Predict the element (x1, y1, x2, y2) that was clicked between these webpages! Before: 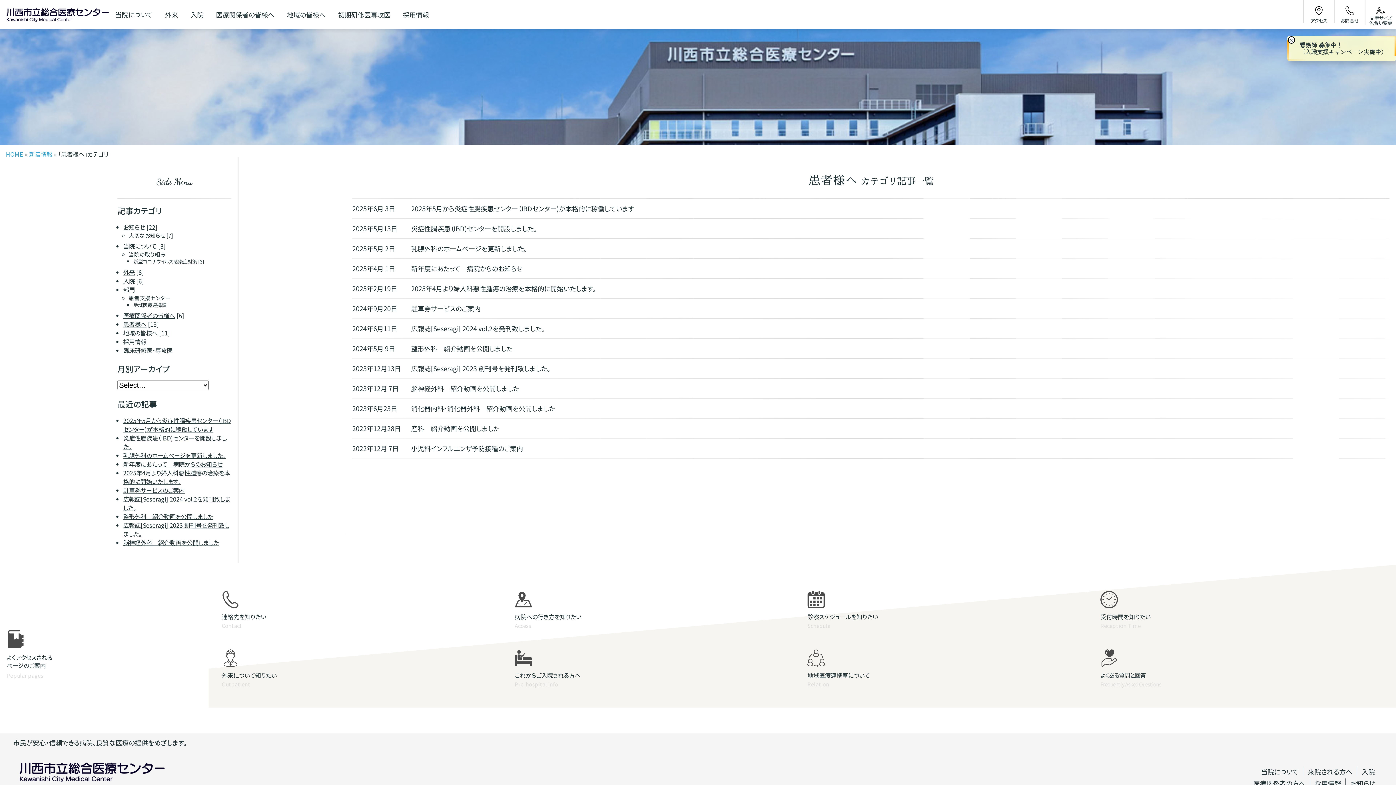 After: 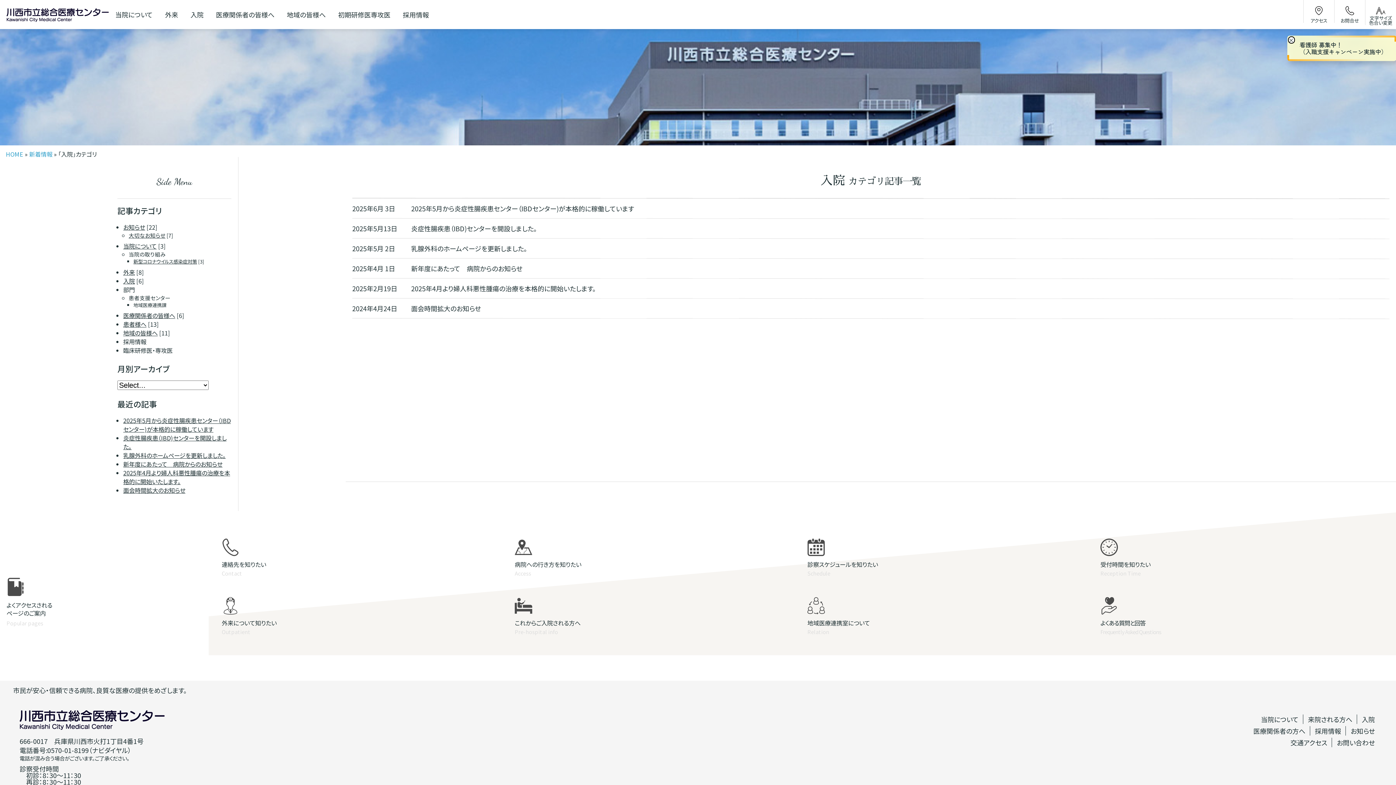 Action: label: 入院 bbox: (123, 276, 134, 285)